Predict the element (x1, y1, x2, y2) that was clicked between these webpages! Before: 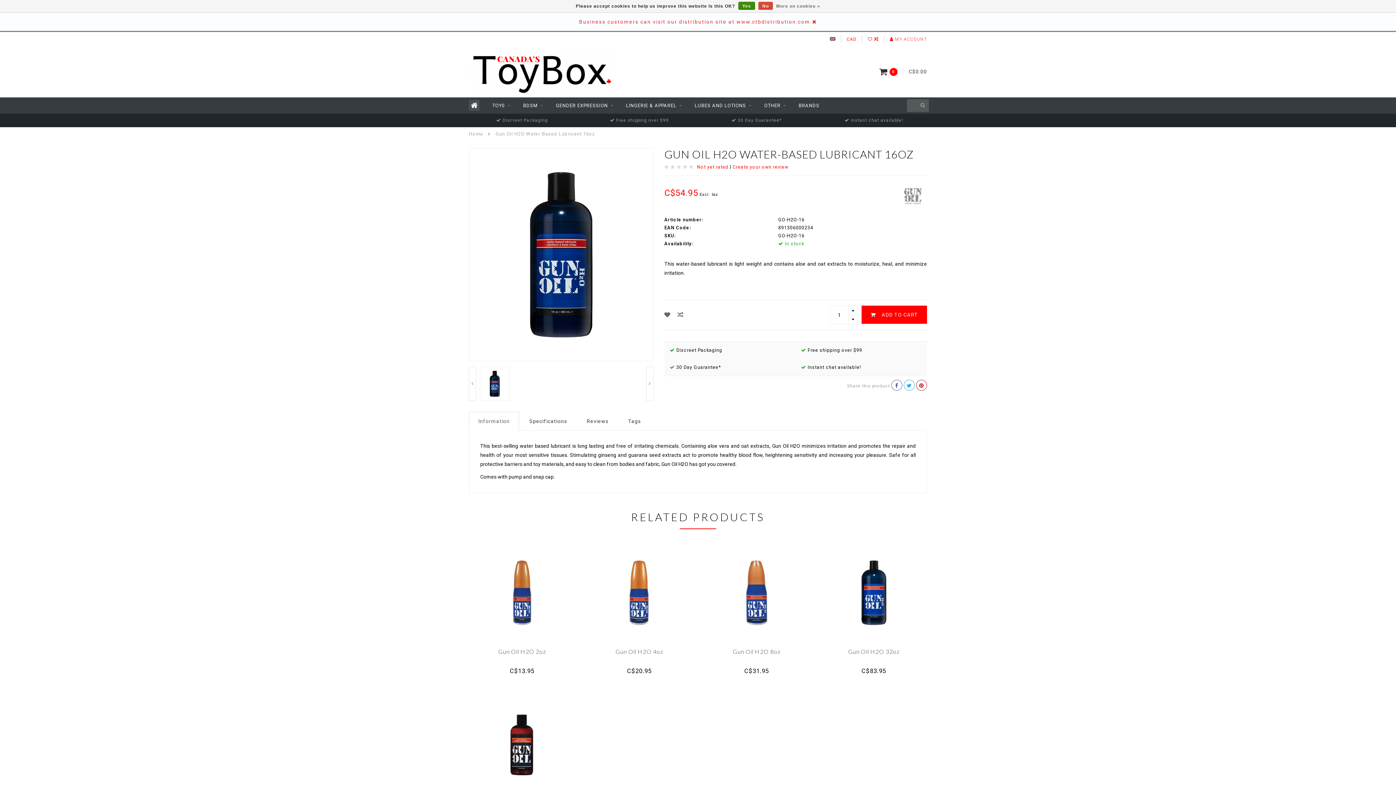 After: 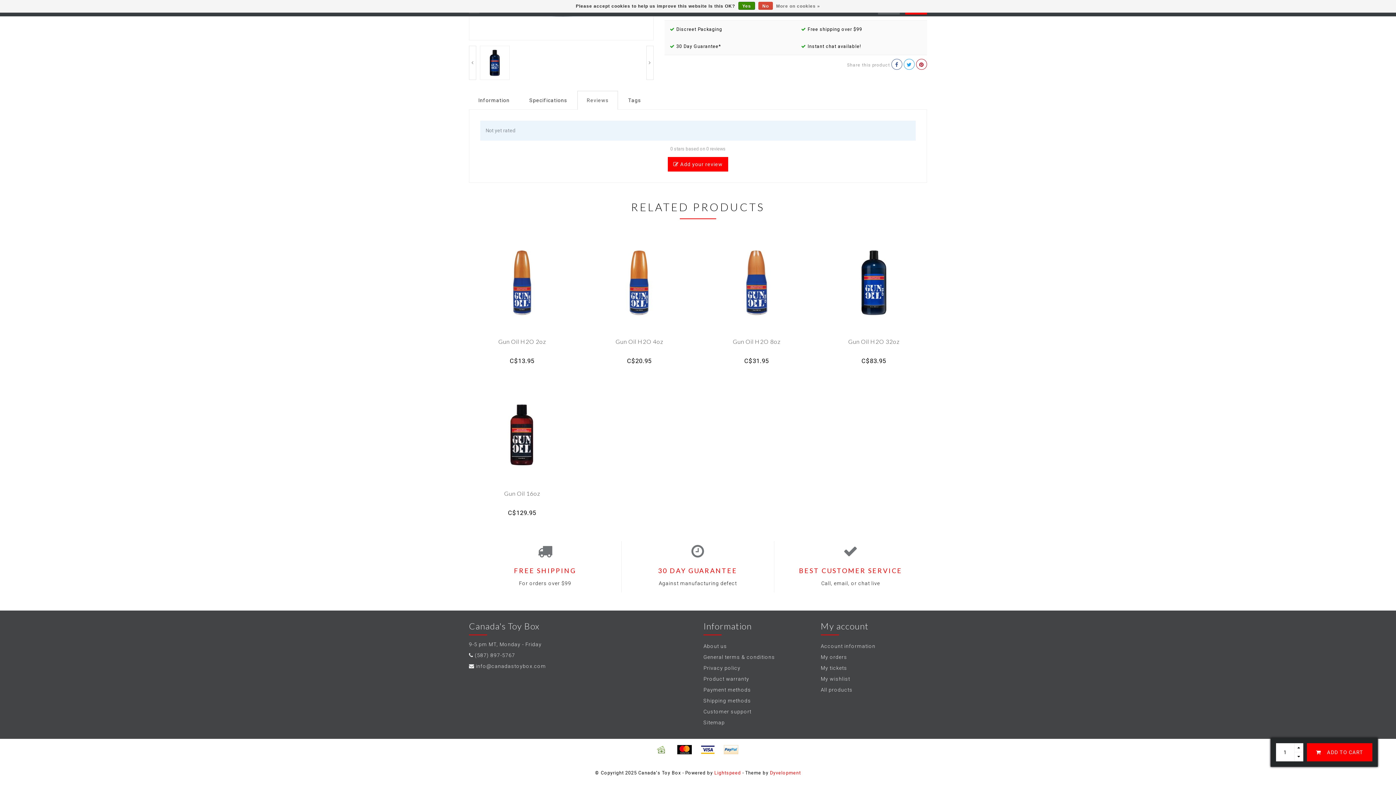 Action: label: Not yet rated bbox: (697, 164, 728, 169)